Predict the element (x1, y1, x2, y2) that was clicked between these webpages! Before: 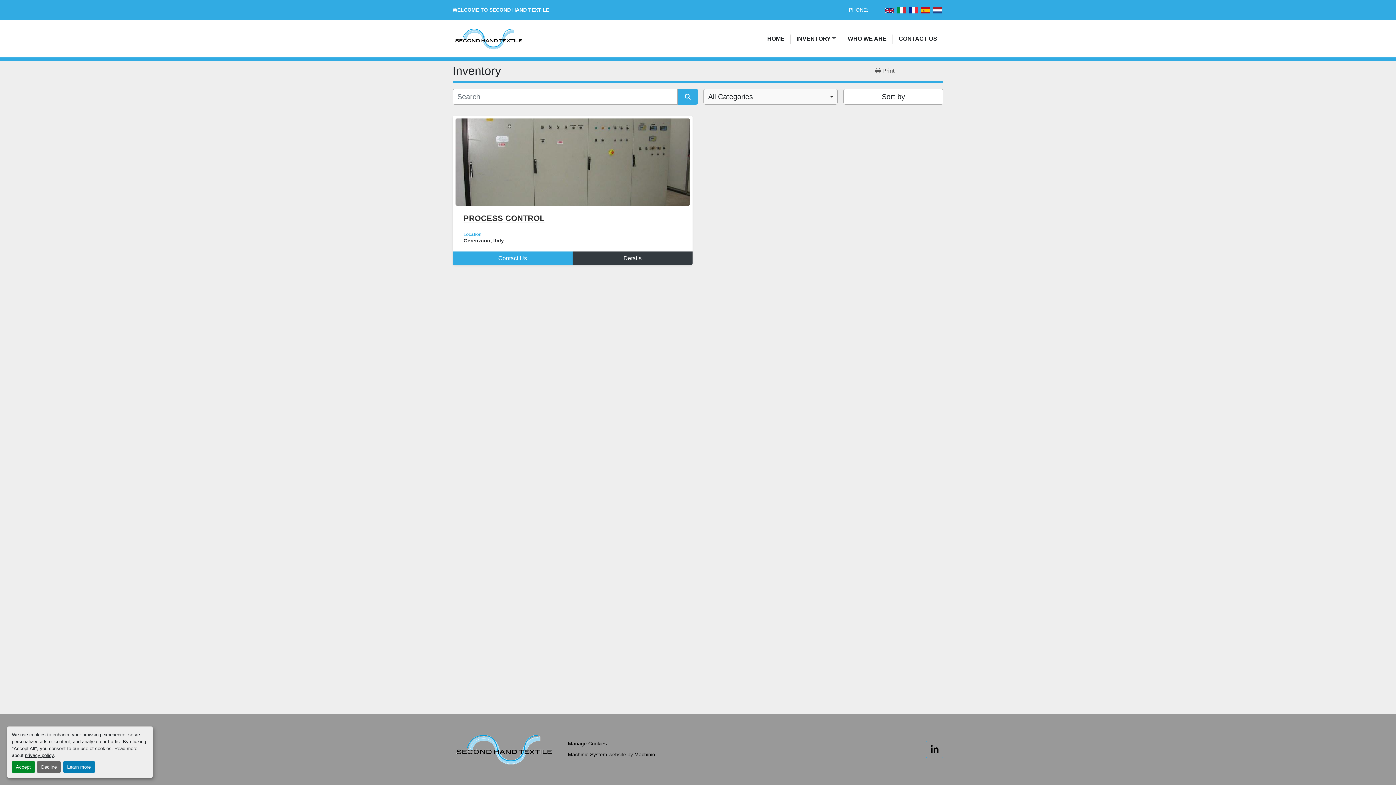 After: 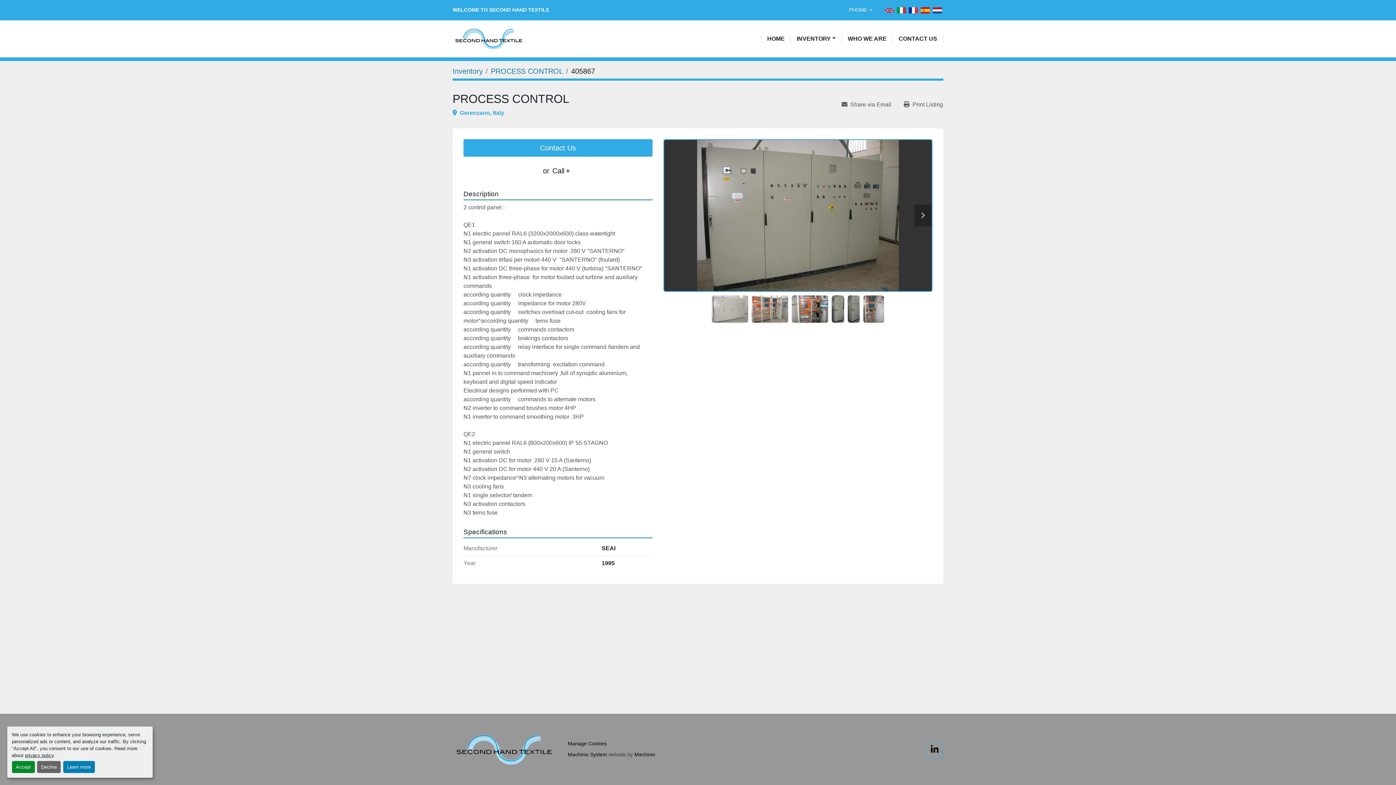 Action: bbox: (463, 213, 544, 222) label: PROCESS CONTROL